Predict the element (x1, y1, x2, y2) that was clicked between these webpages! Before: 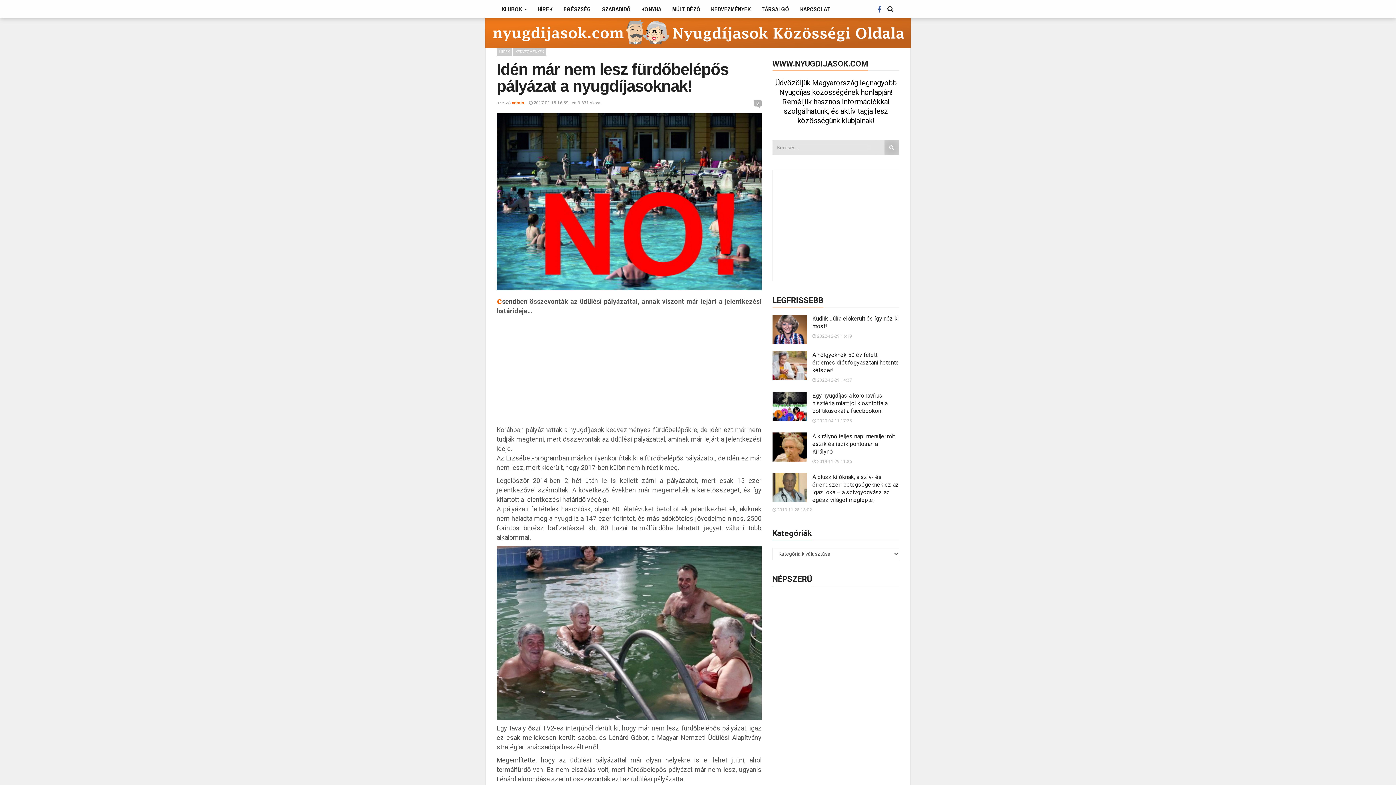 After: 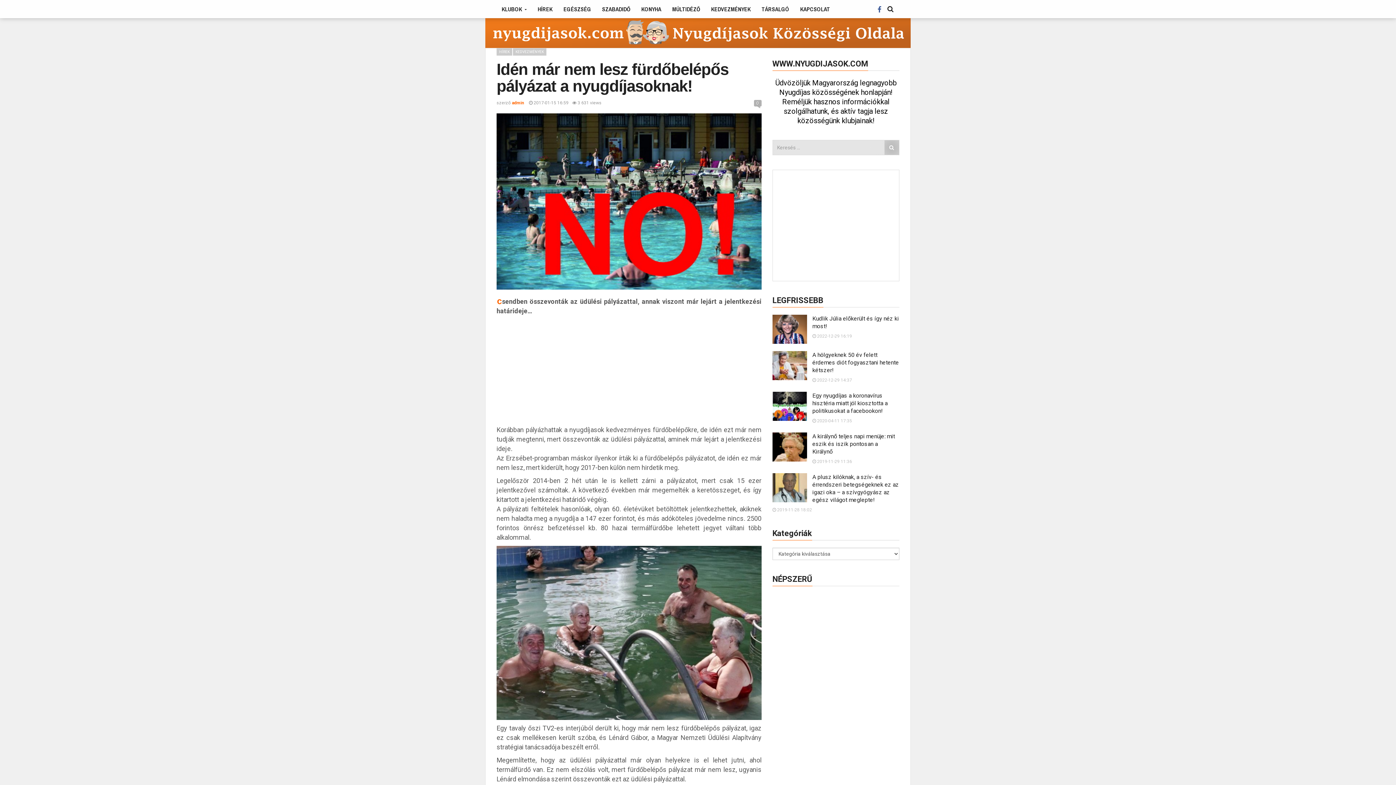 Action: bbox: (772, 574, 812, 586) label: NÉPSZERŰ